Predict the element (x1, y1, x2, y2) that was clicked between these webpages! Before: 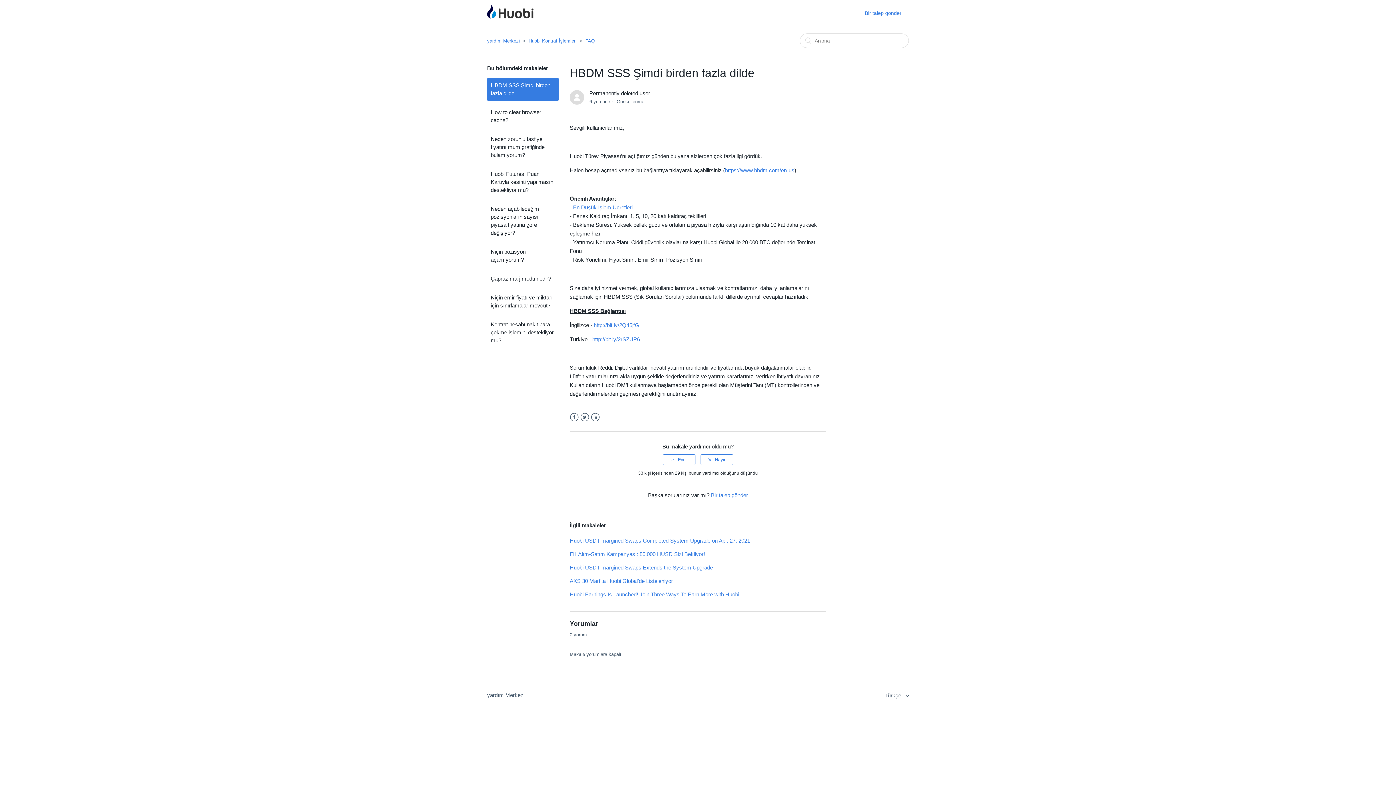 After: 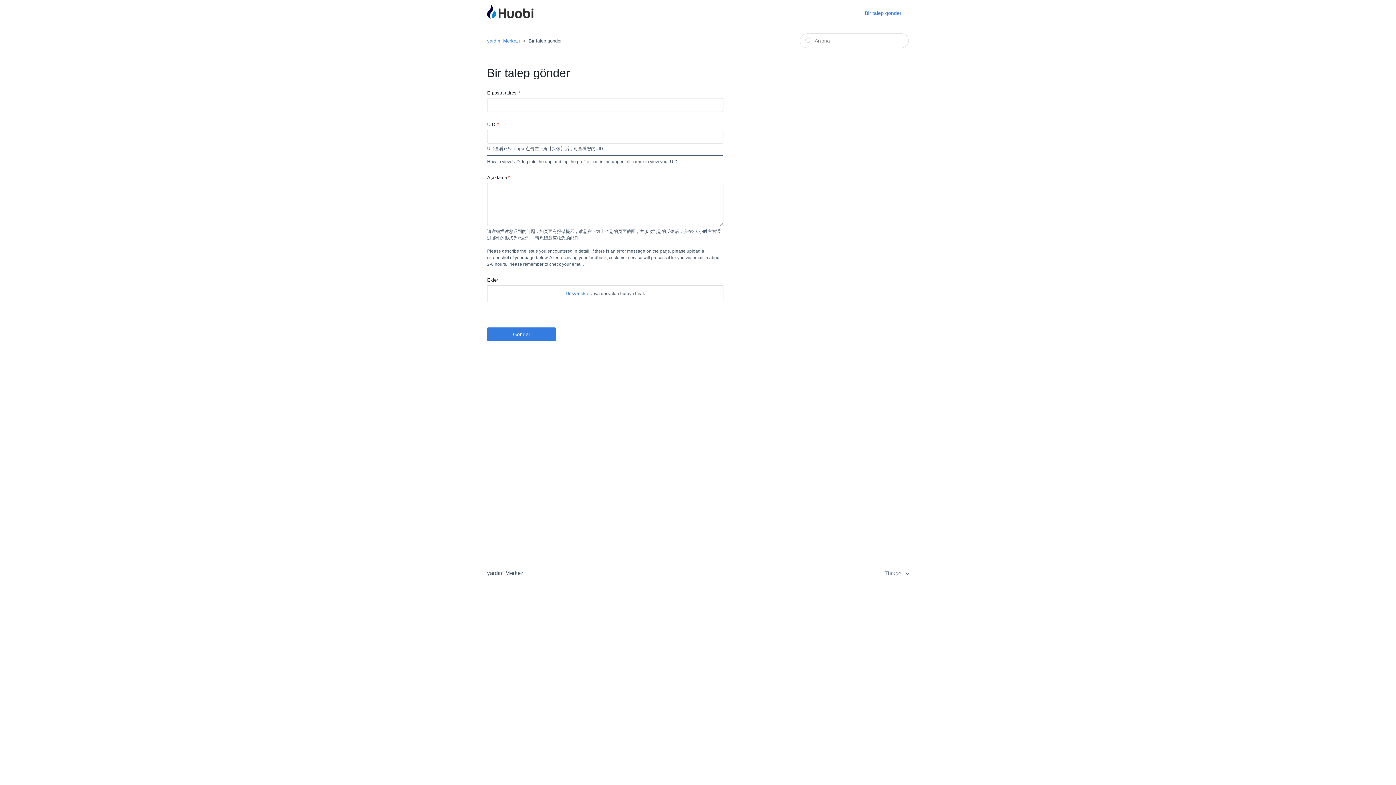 Action: label: Bir talep gönder bbox: (711, 492, 748, 498)